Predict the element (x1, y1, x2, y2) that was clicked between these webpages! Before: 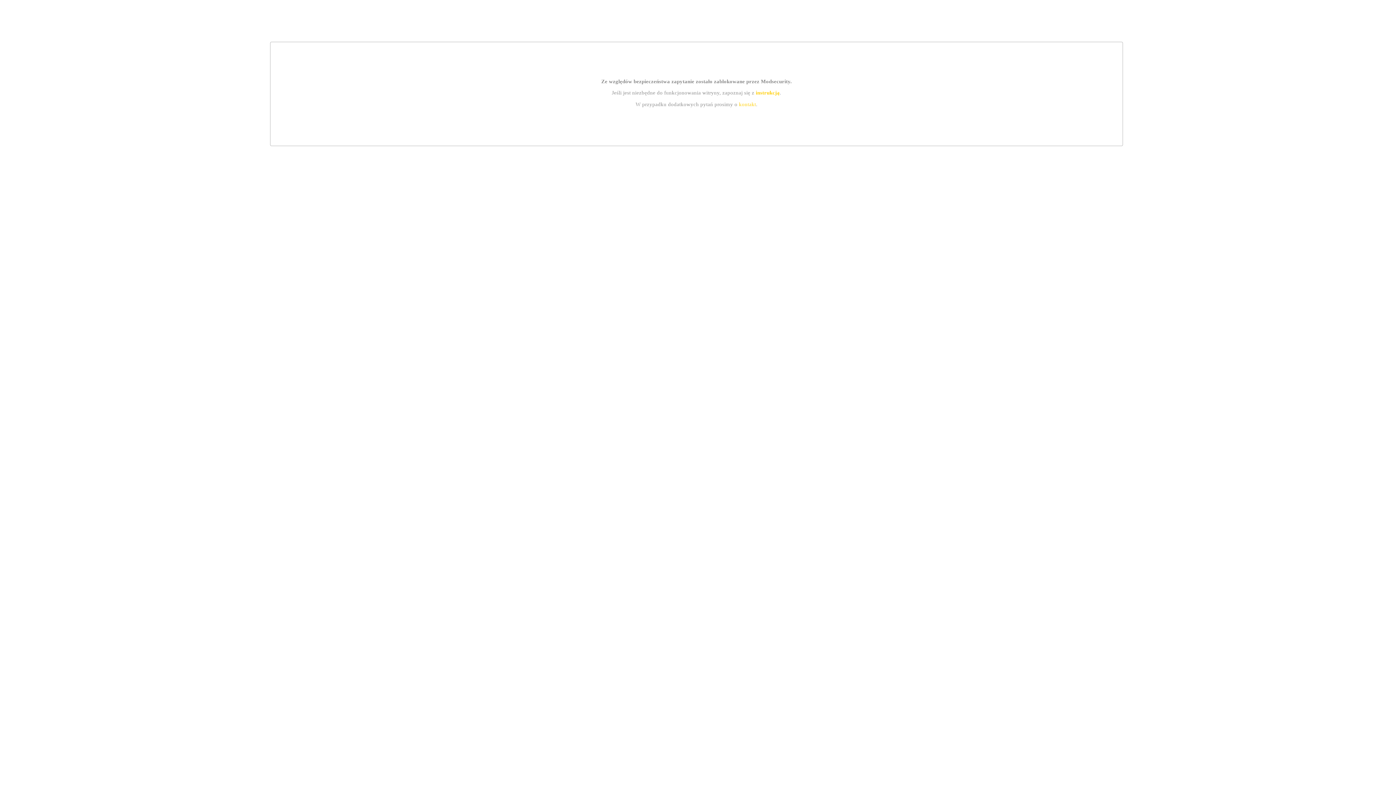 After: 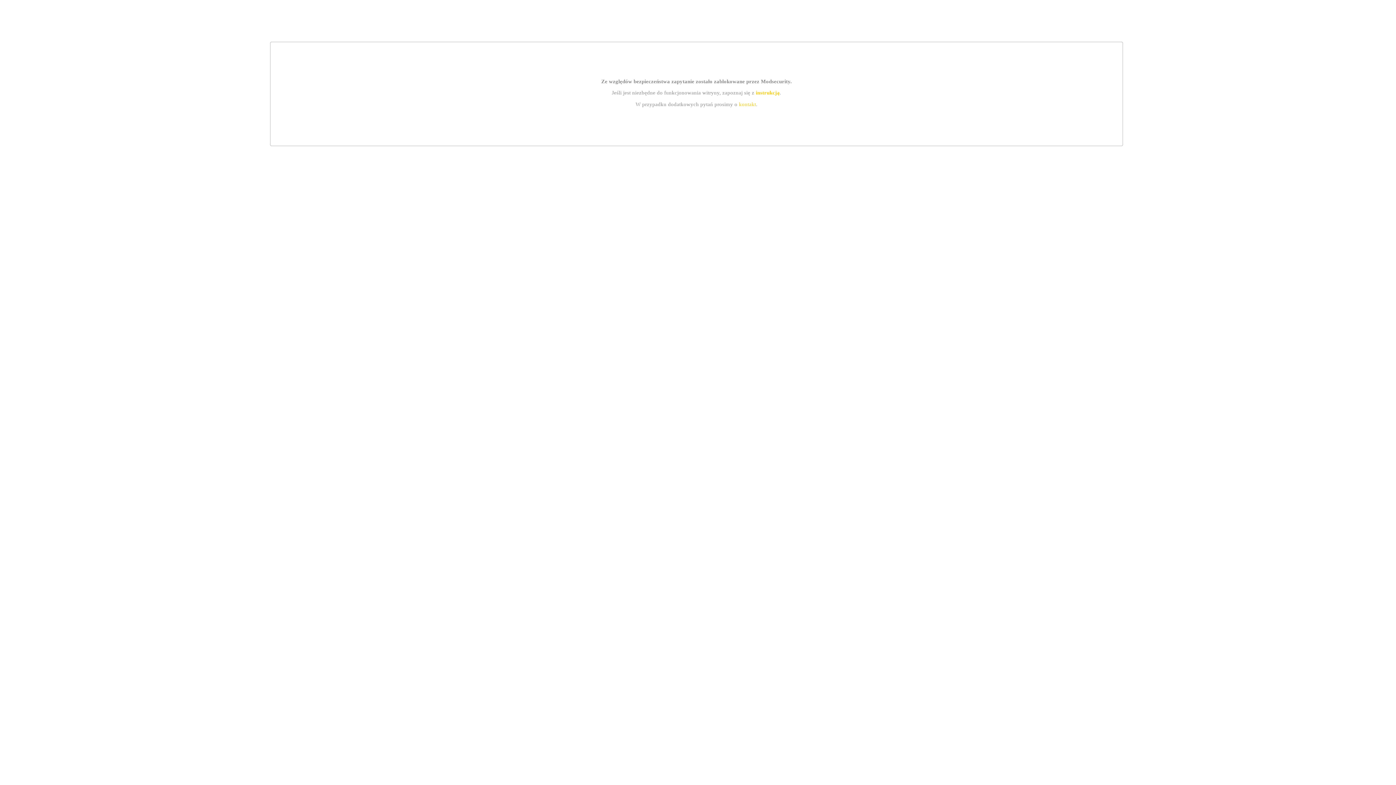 Action: bbox: (755, 89, 779, 95) label: instrukcją